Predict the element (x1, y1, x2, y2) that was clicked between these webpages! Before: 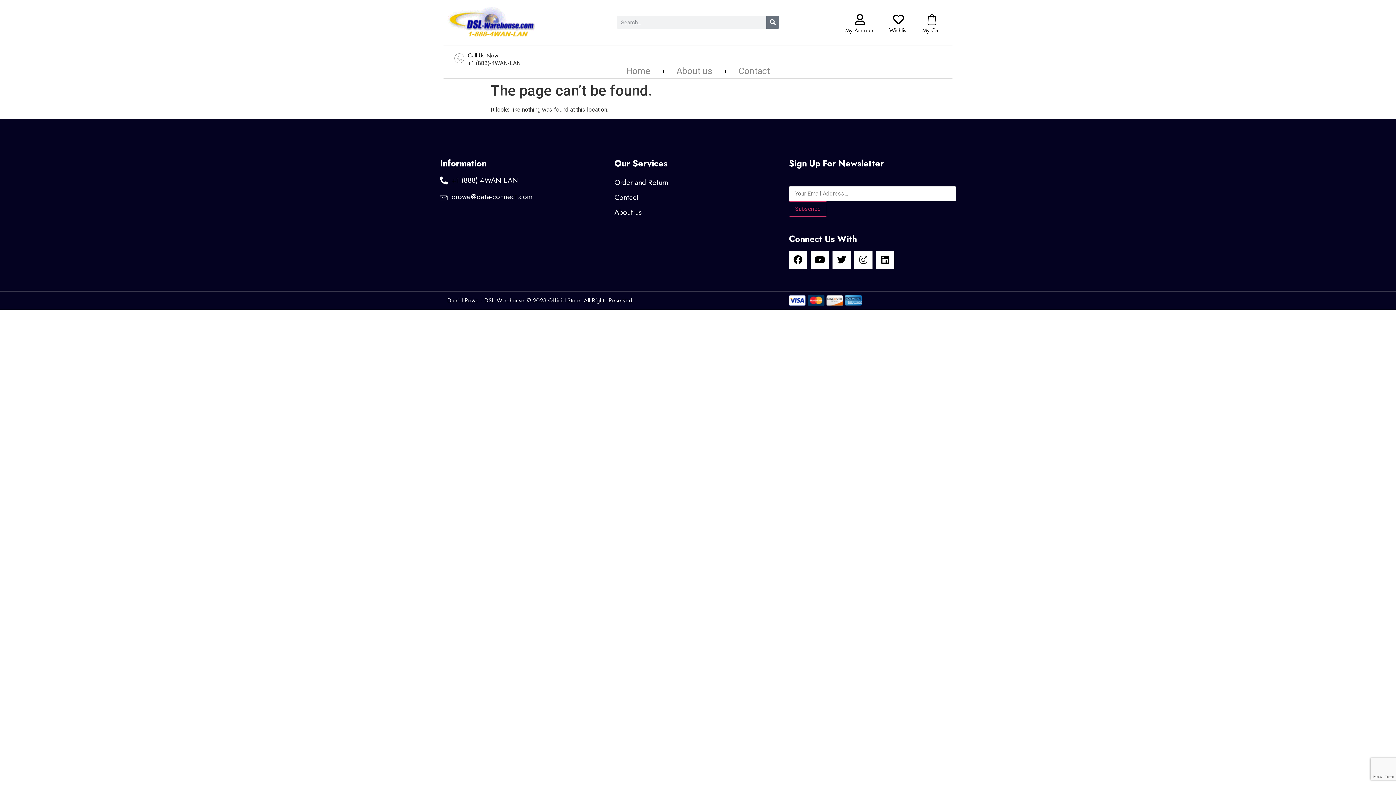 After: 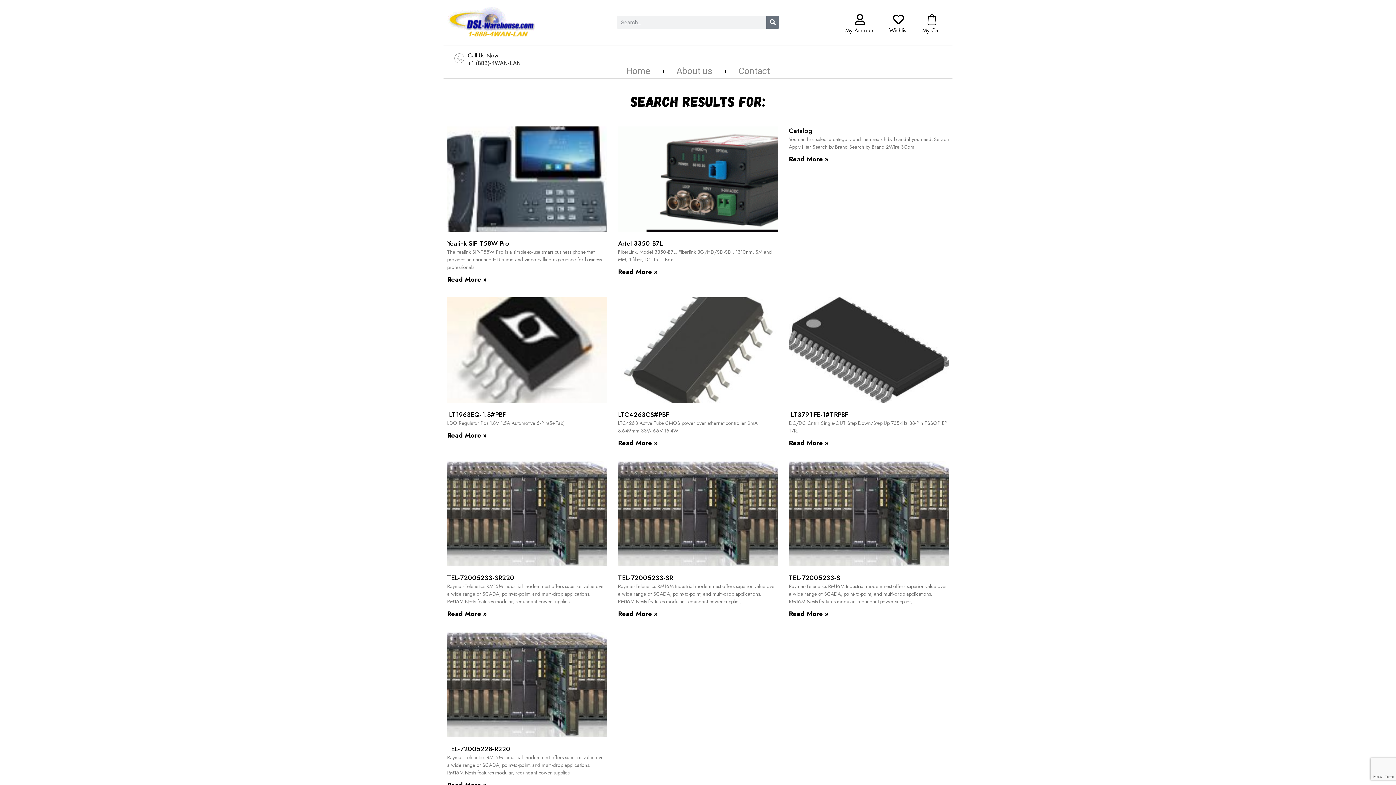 Action: label: Search bbox: (766, 16, 779, 28)